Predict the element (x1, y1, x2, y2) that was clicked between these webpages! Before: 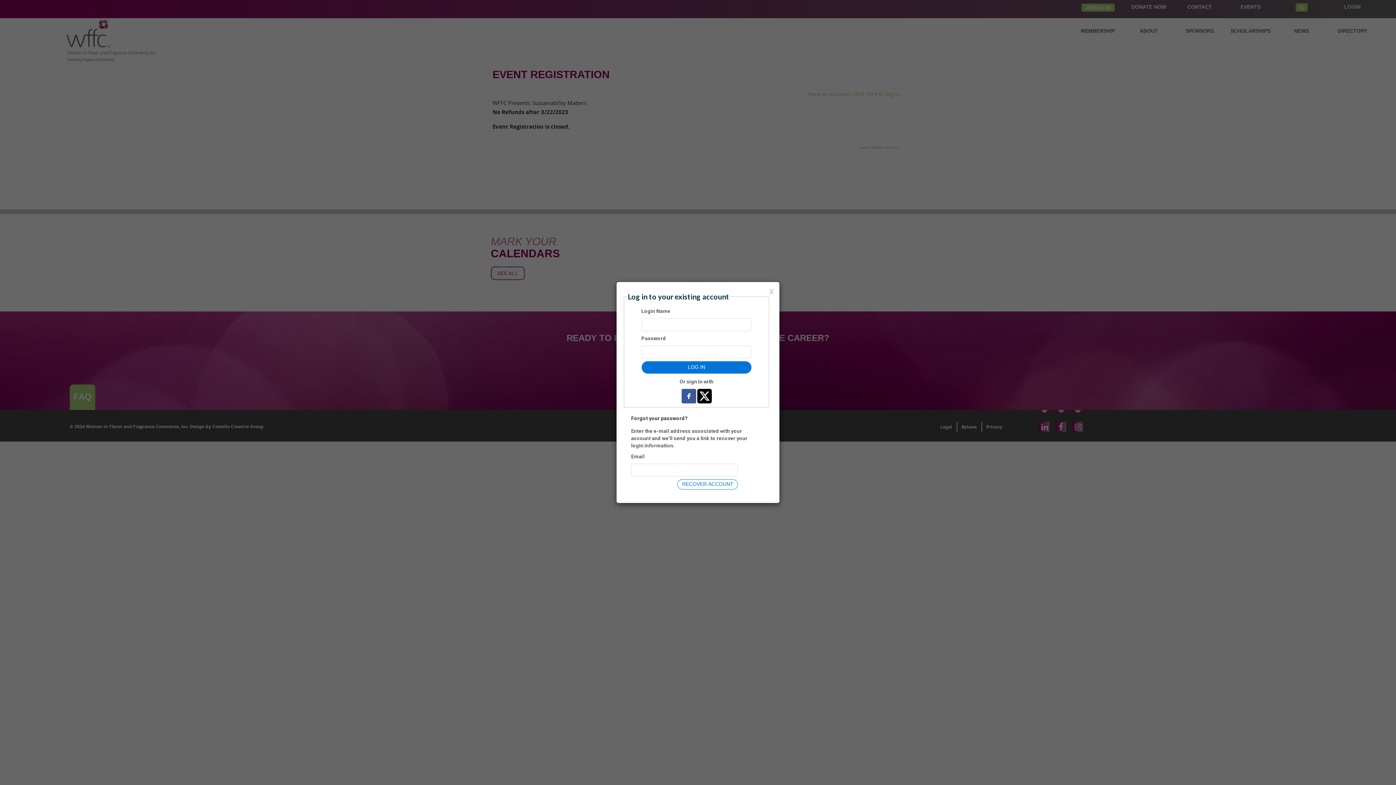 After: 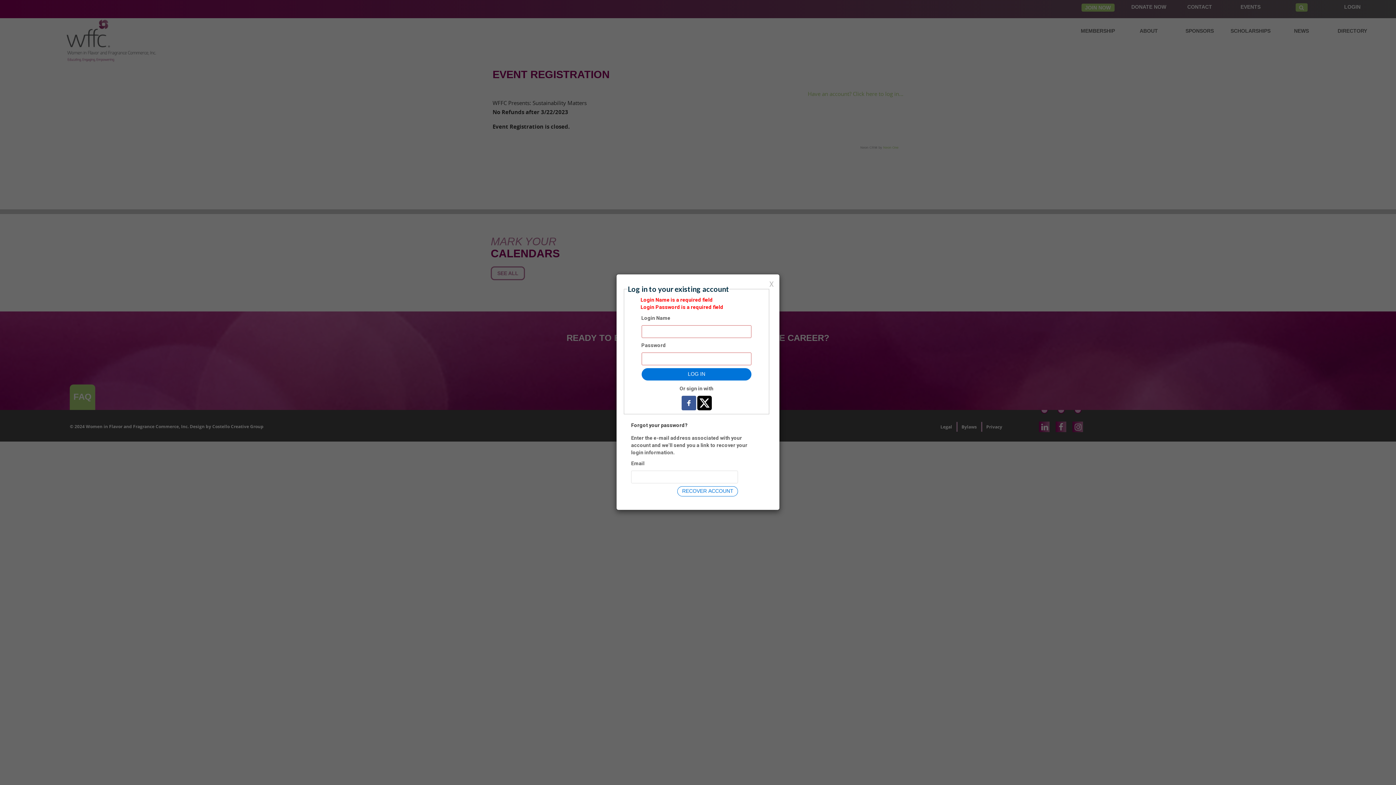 Action: bbox: (641, 361, 751, 373) label: LOG IN